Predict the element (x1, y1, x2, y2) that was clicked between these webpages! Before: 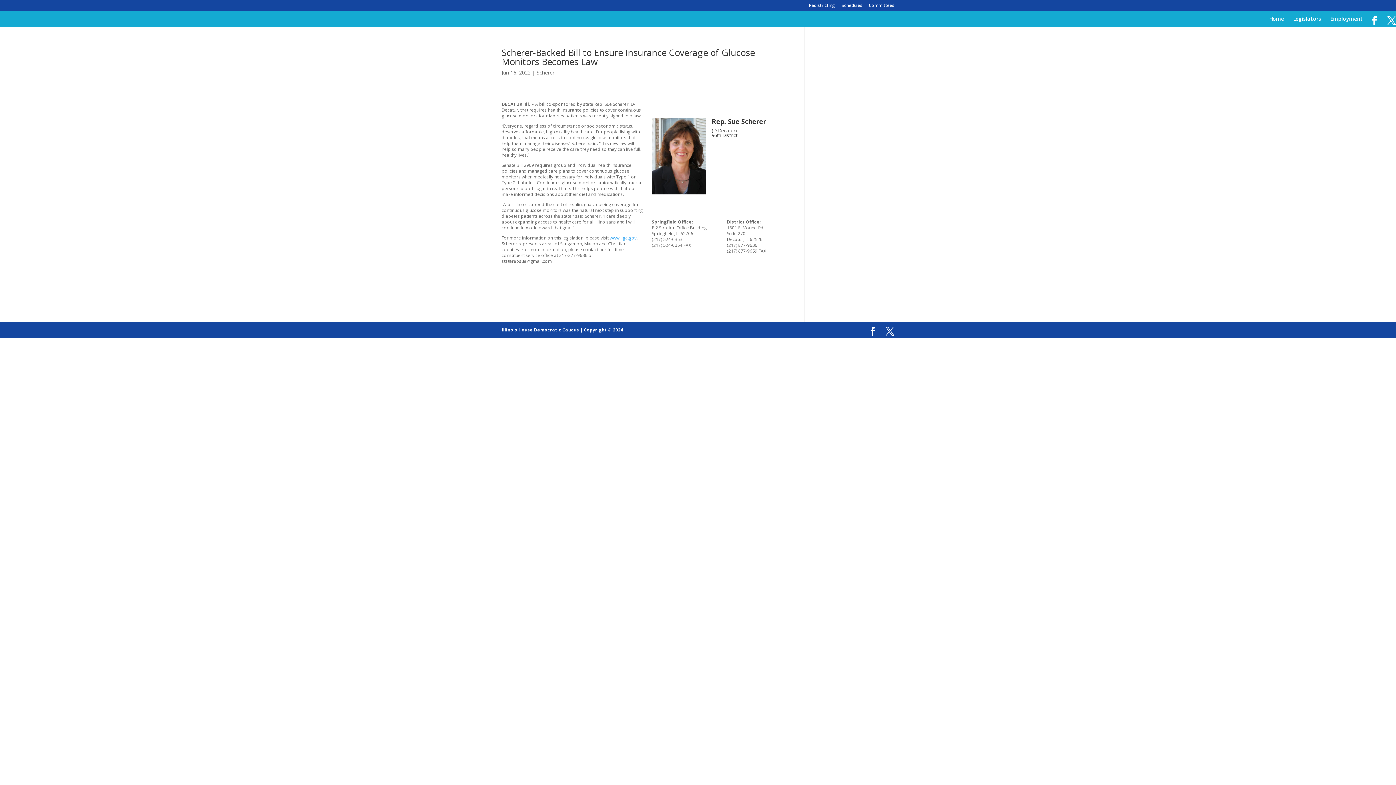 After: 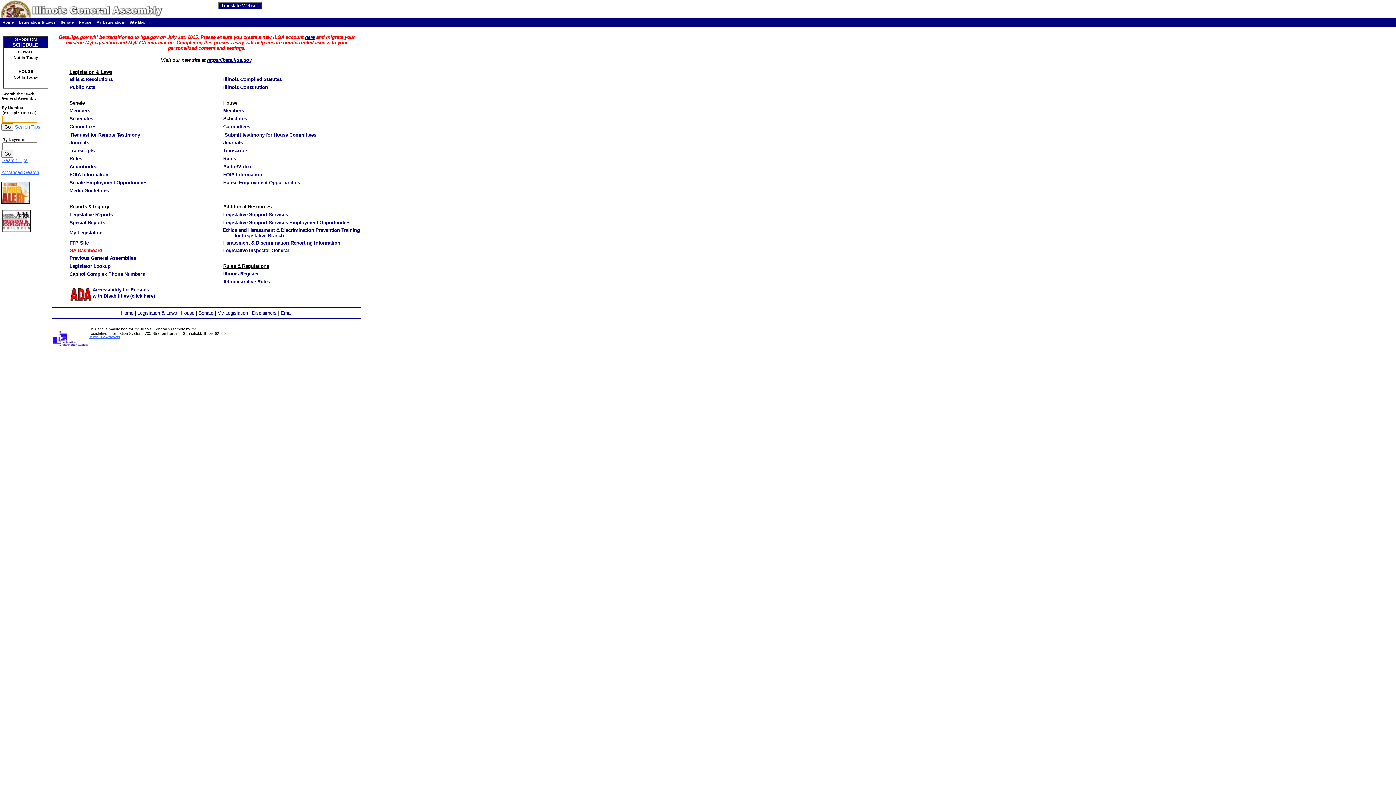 Action: bbox: (609, 234, 636, 241) label: www.ilga.gov